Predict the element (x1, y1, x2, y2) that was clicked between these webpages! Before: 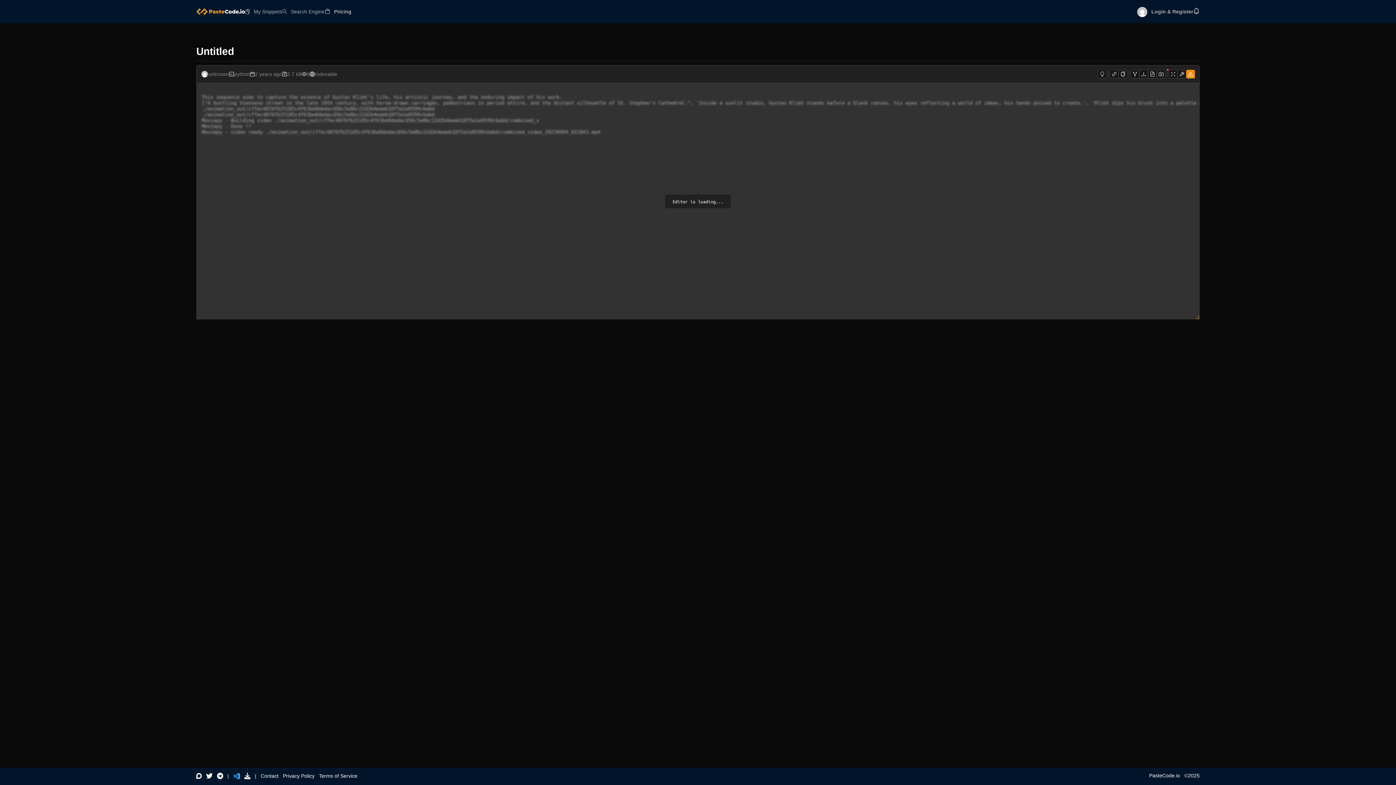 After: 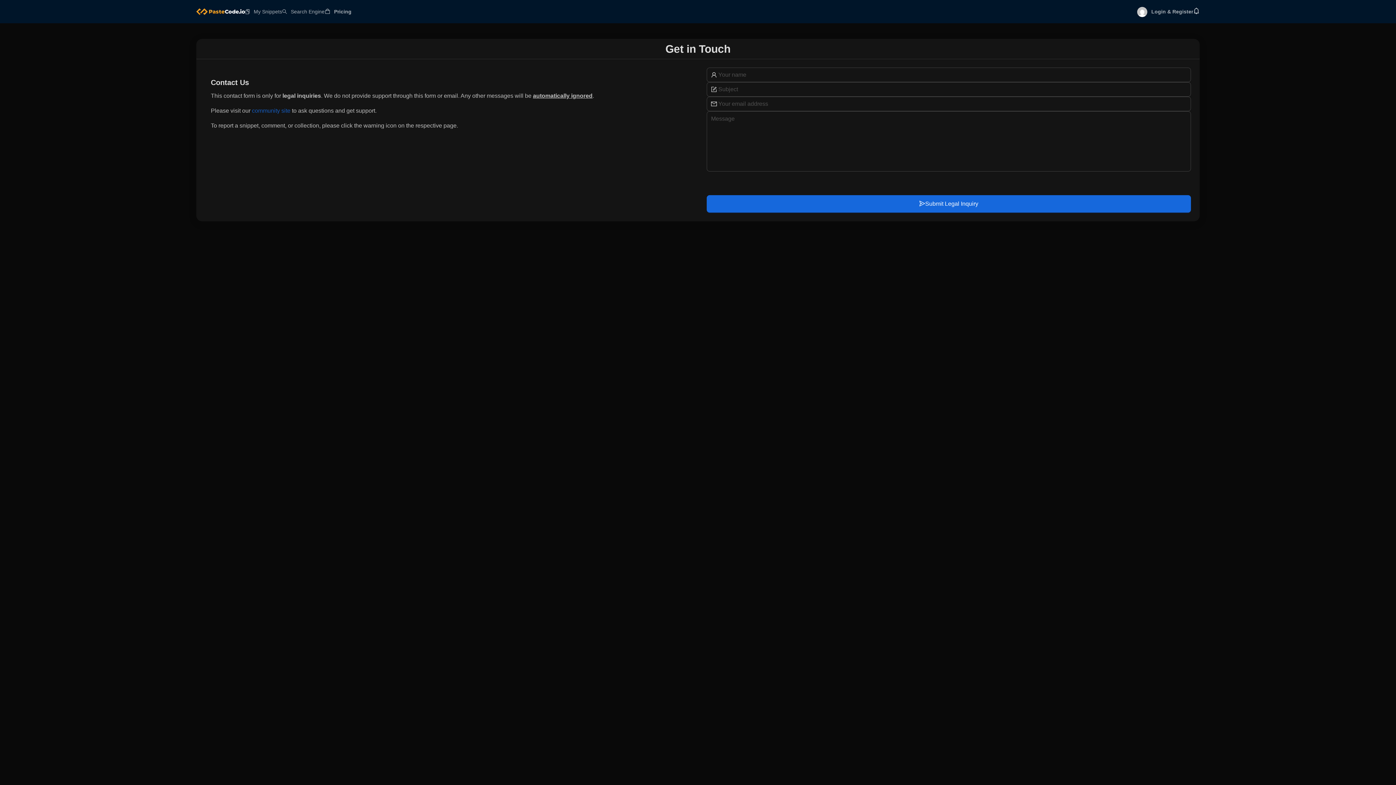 Action: label: Contact bbox: (260, 773, 278, 779)